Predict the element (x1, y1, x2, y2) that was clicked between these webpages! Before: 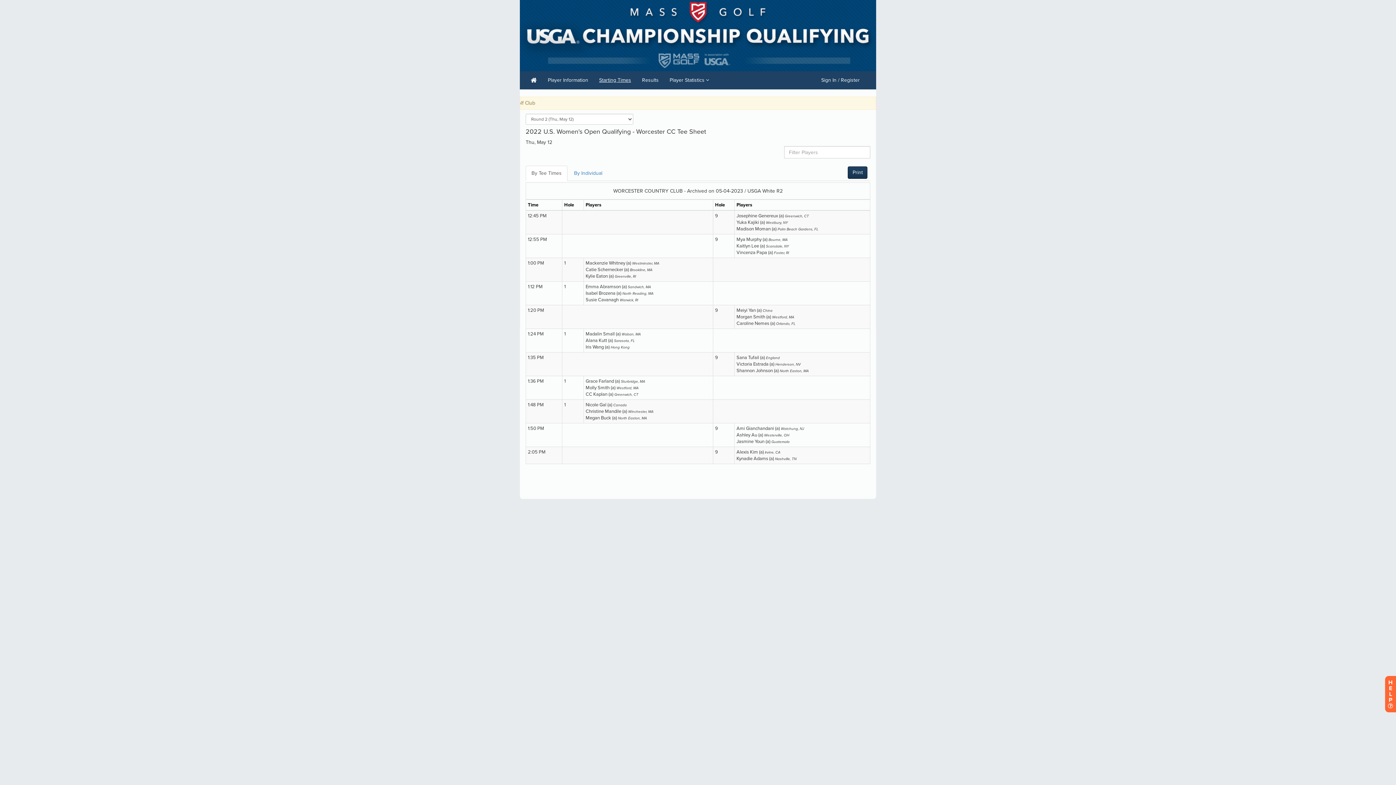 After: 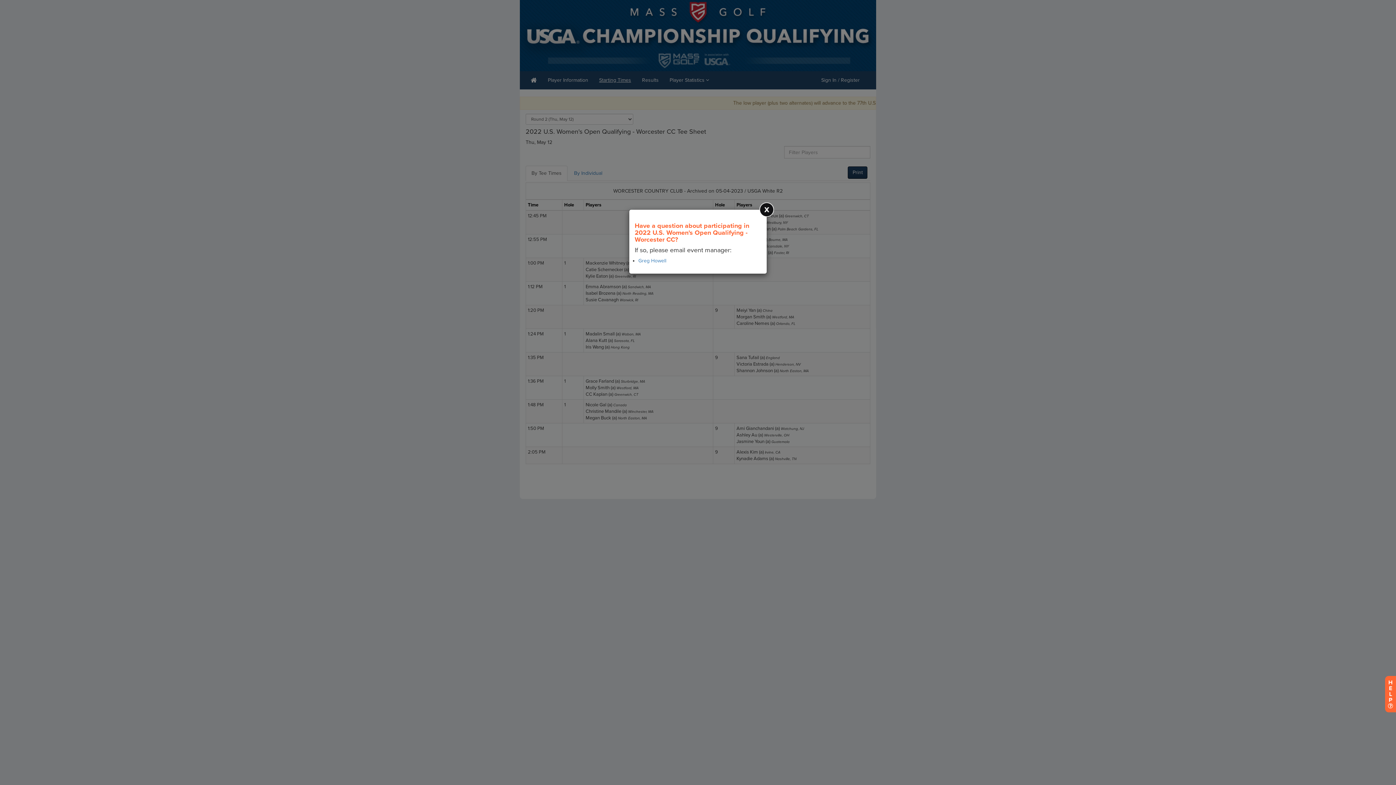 Action: bbox: (1385, 676, 1396, 712) label: H
E
L
P